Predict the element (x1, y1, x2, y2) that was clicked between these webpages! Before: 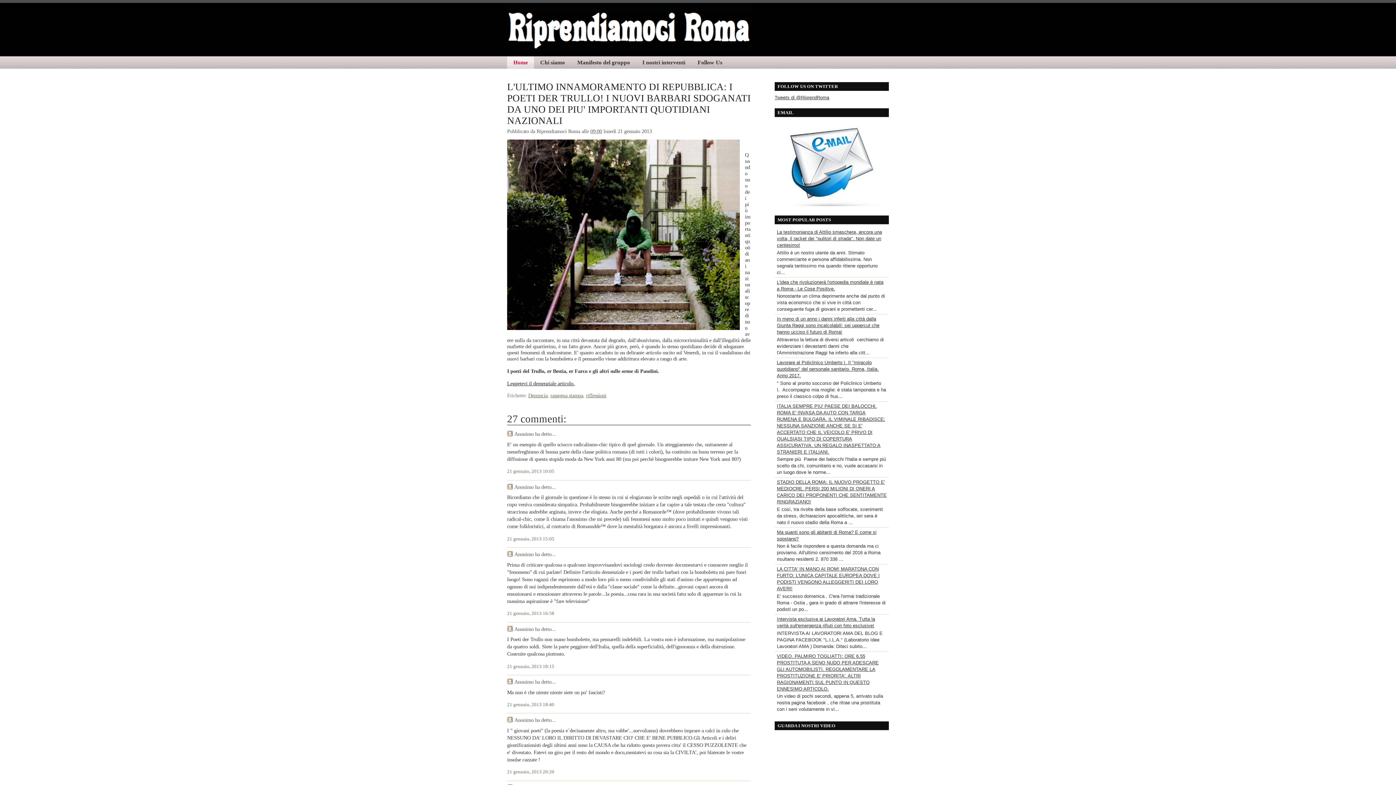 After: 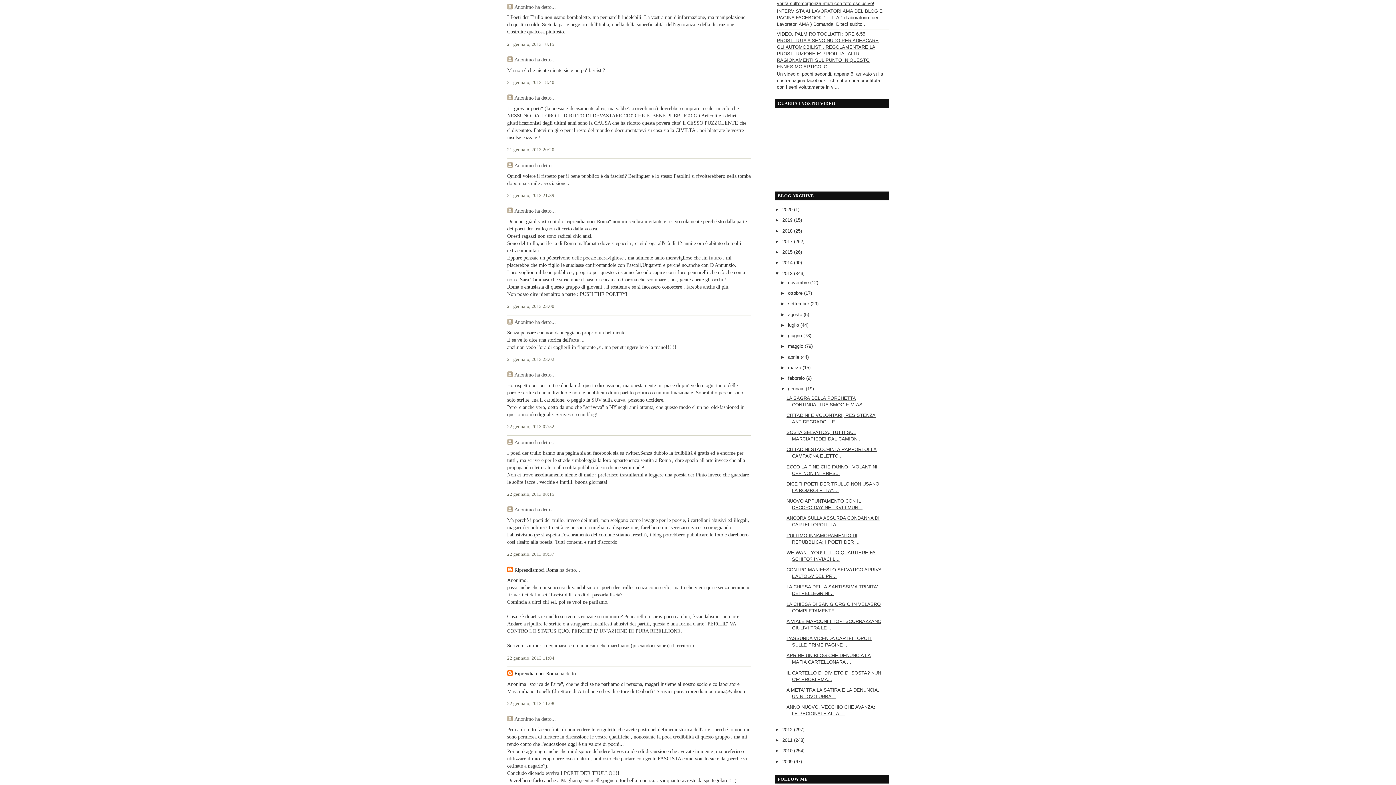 Action: bbox: (507, 664, 554, 669) label: 21 gennaio, 2013 18:15